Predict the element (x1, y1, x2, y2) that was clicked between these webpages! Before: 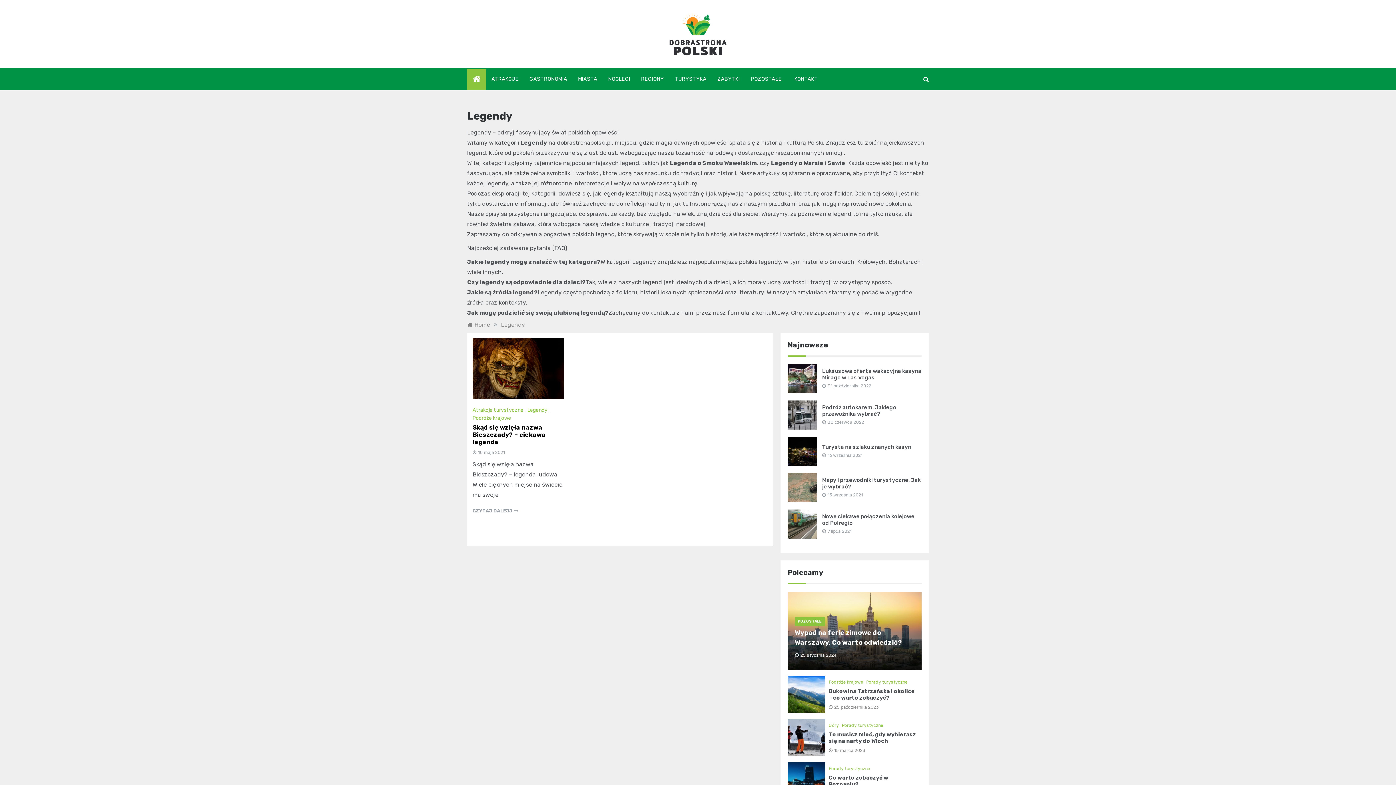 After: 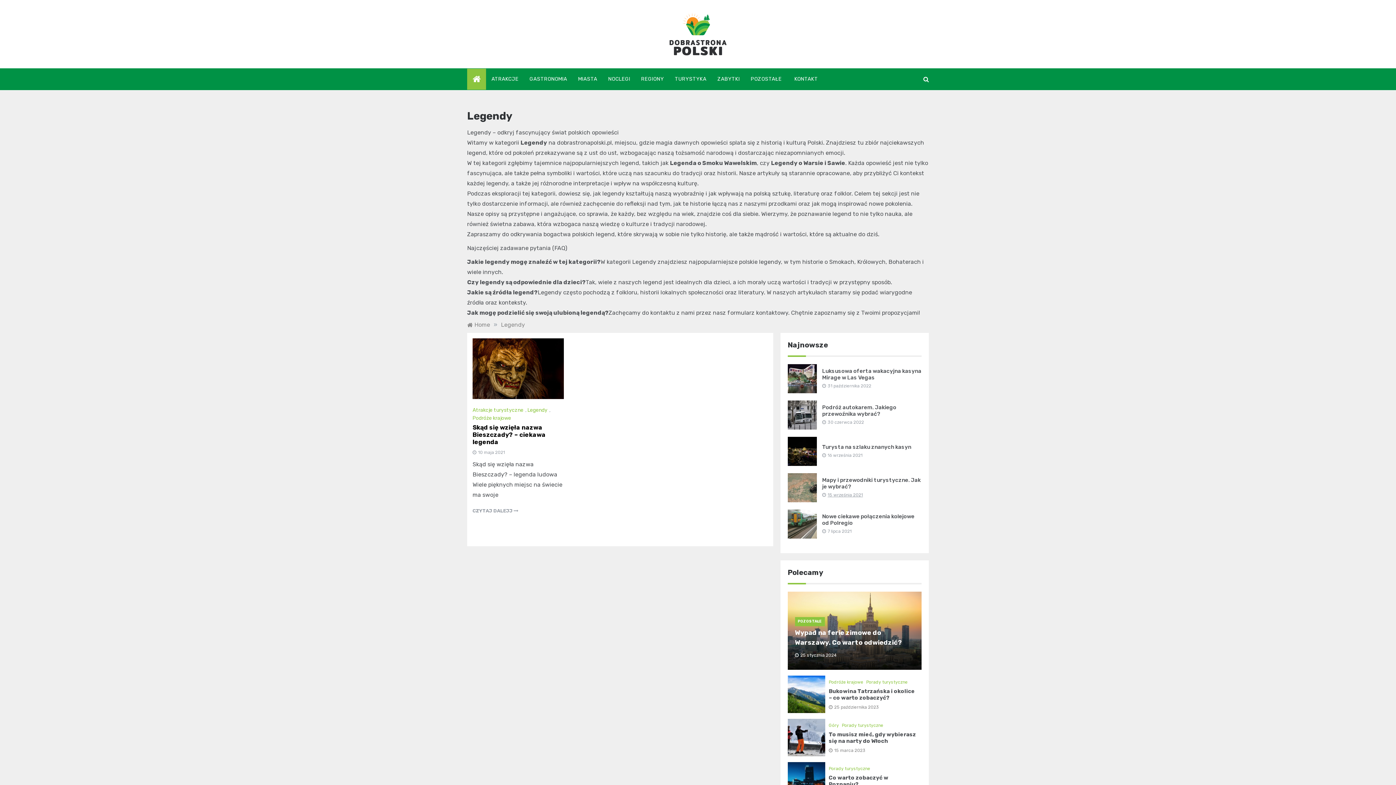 Action: bbox: (822, 492, 863, 497) label: 15 września 2021